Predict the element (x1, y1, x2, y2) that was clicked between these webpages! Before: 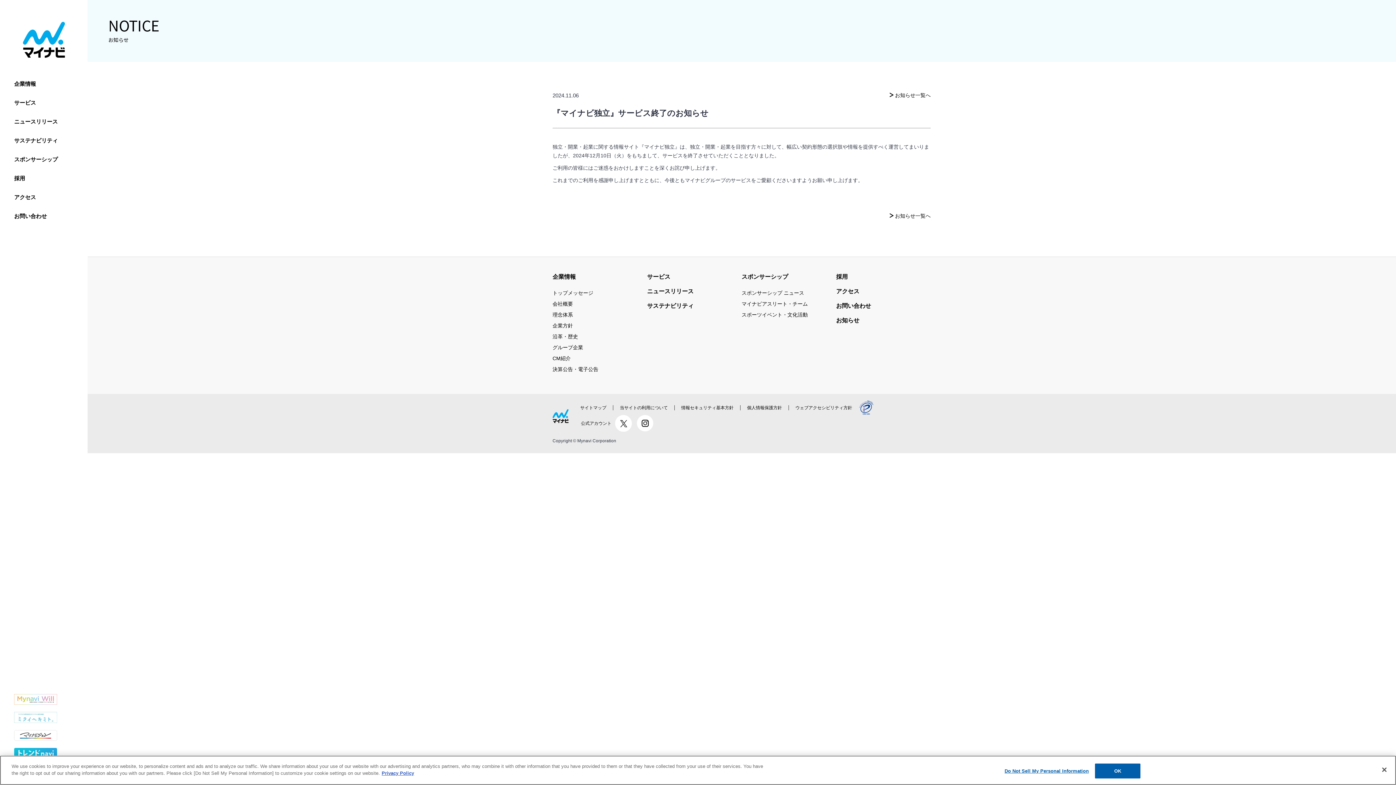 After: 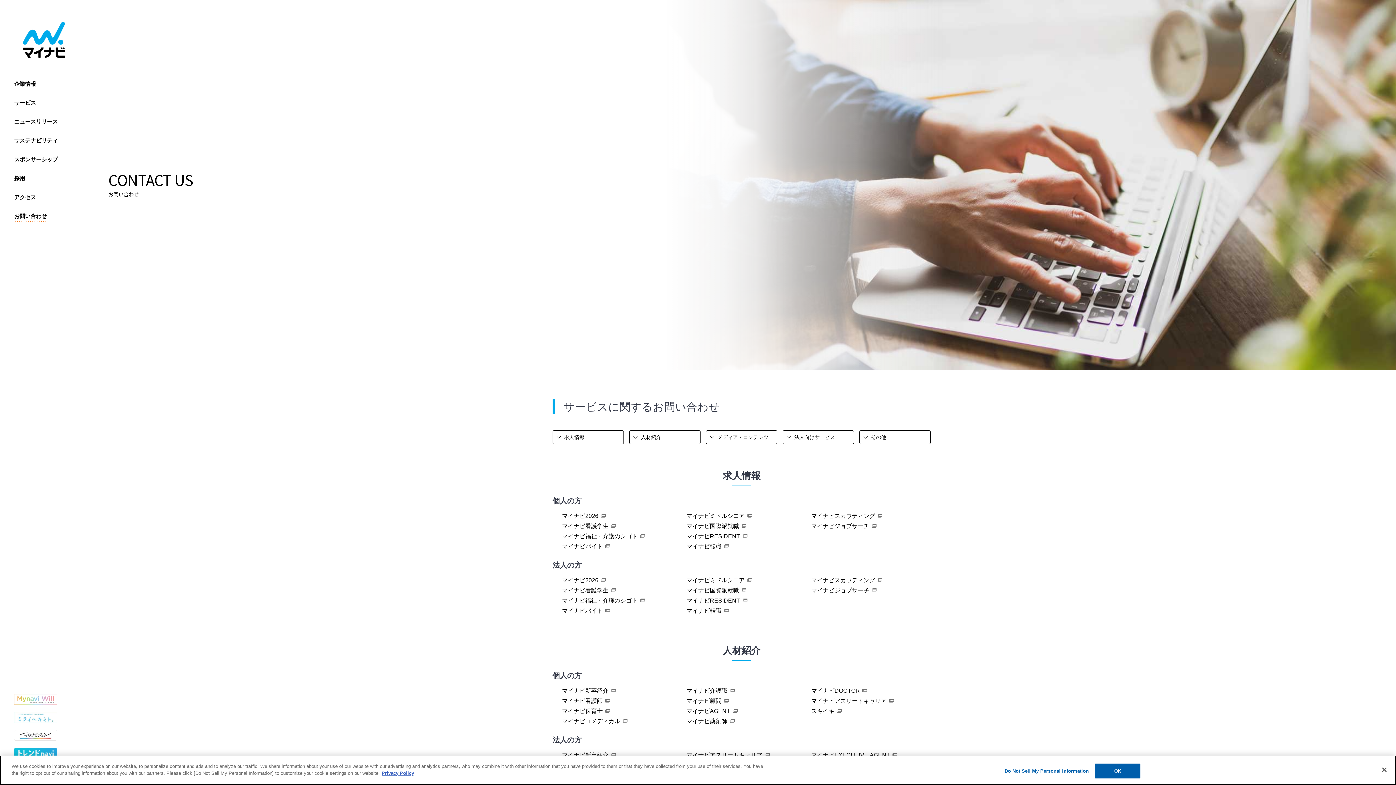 Action: bbox: (836, 301, 871, 311) label: お問い合わせ